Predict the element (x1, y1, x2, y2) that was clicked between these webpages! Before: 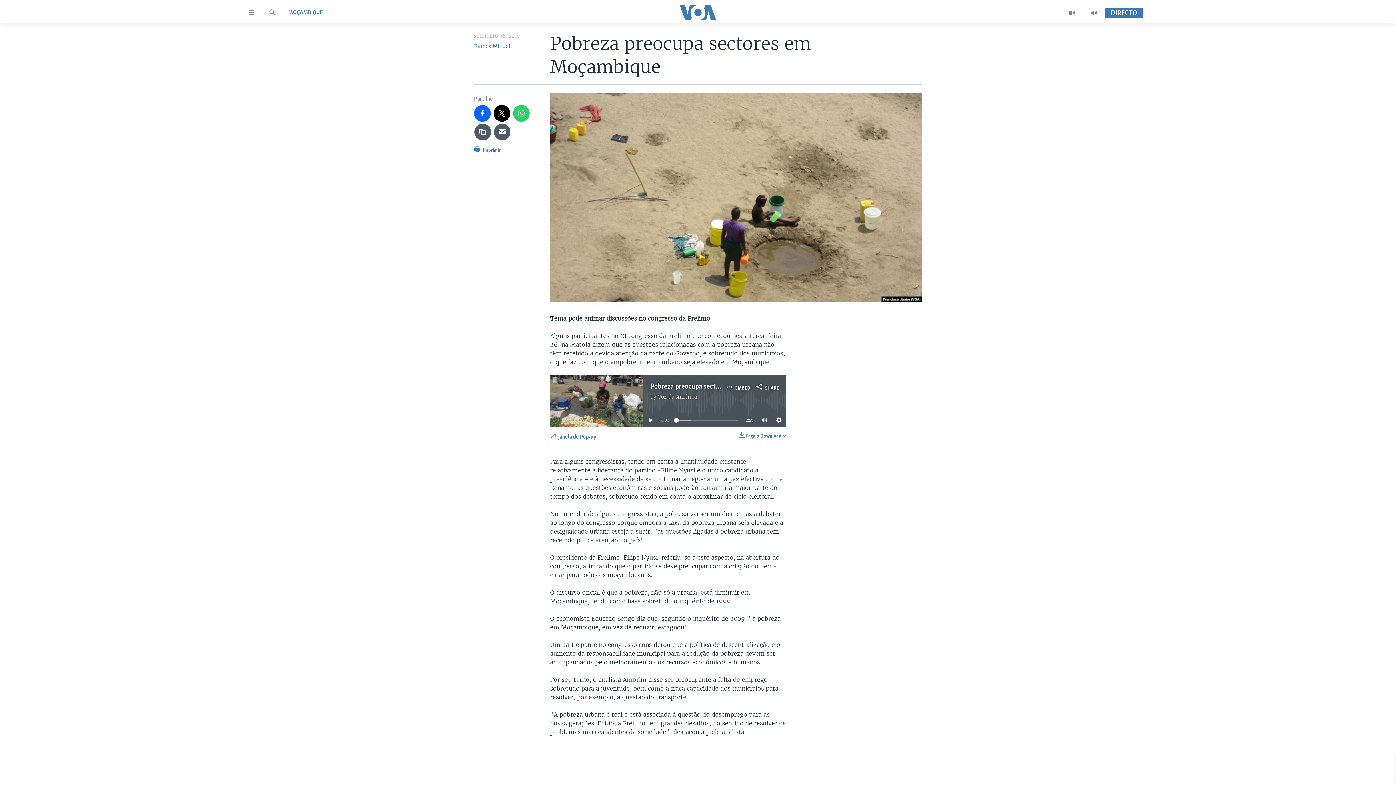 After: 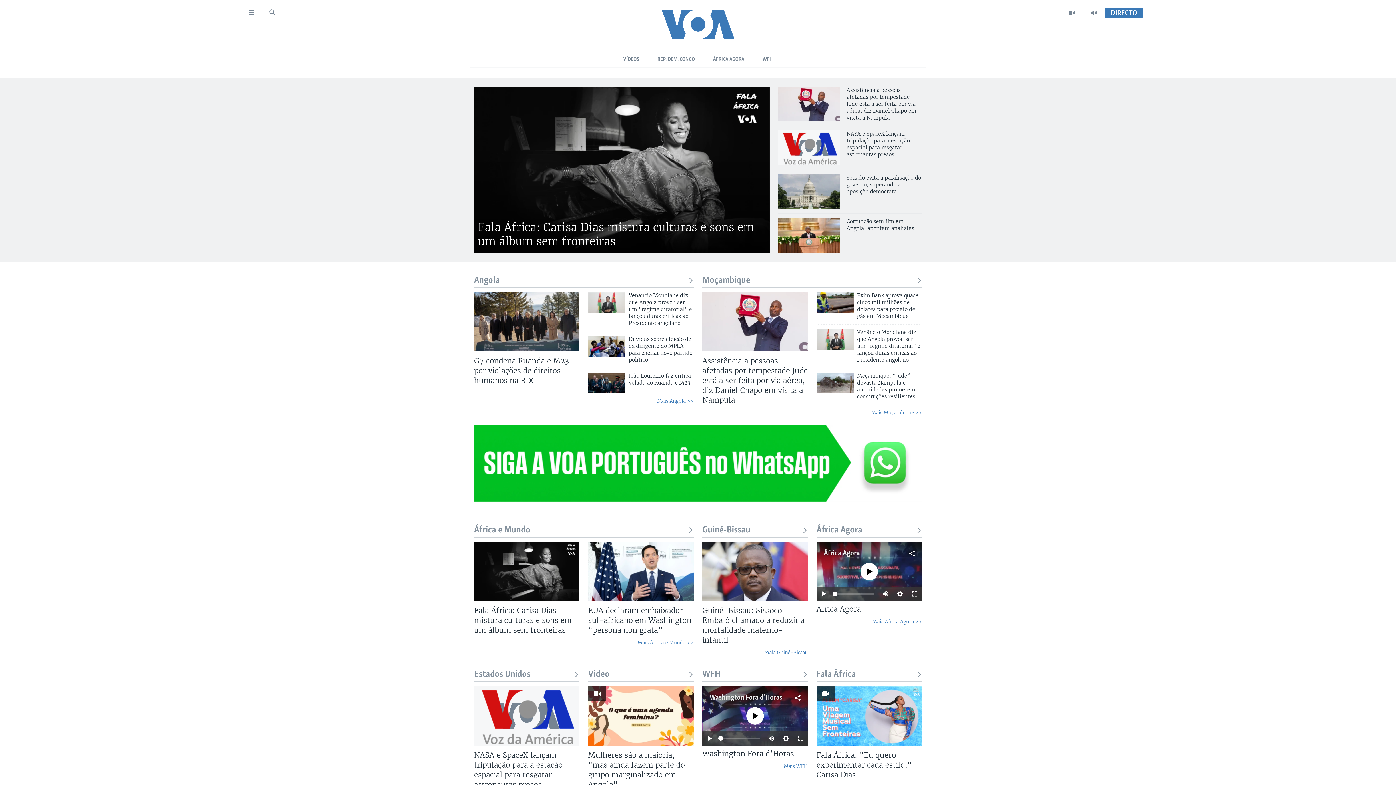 Action: bbox: (661, 5, 734, 19)